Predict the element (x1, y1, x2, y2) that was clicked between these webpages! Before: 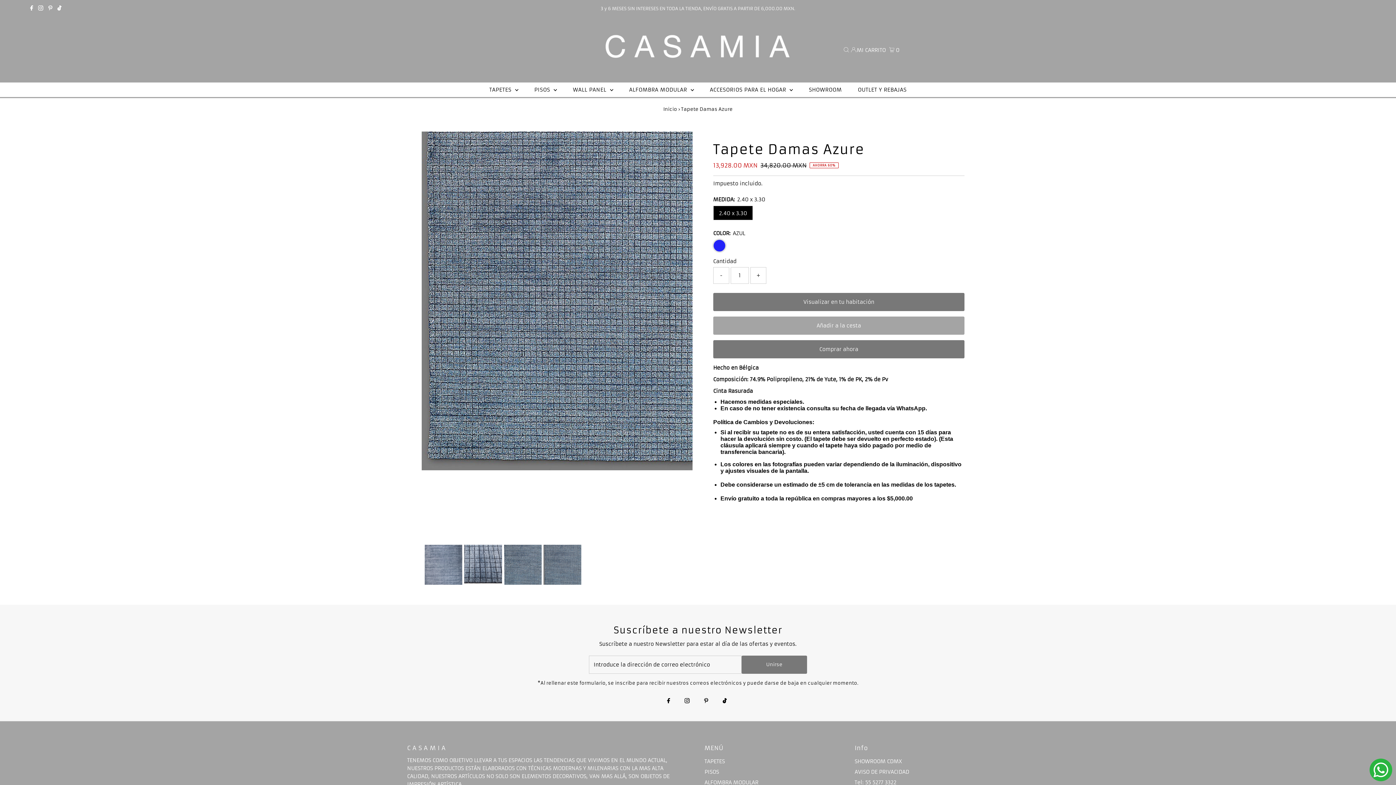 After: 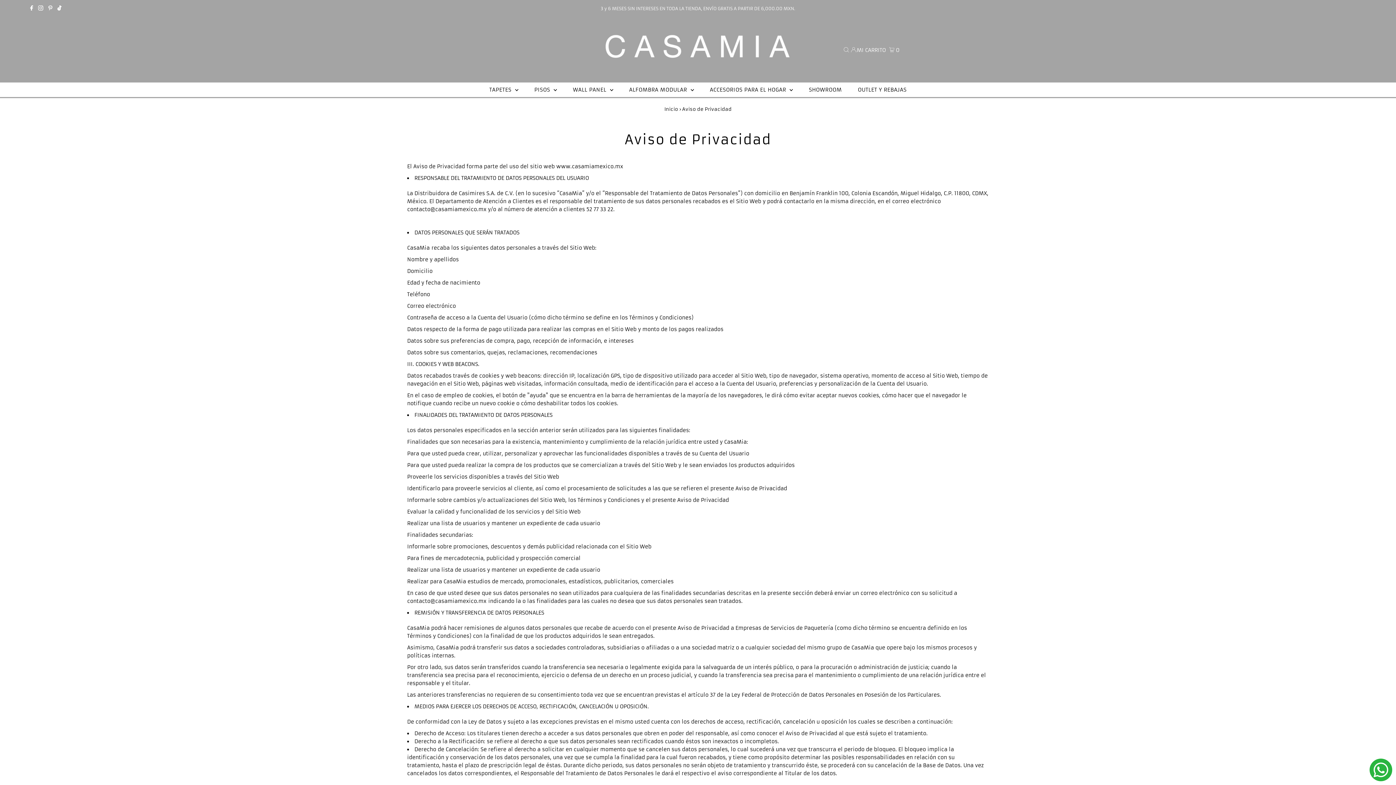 Action: bbox: (854, 768, 909, 775) label: AVISO DE PRIVACIDAD